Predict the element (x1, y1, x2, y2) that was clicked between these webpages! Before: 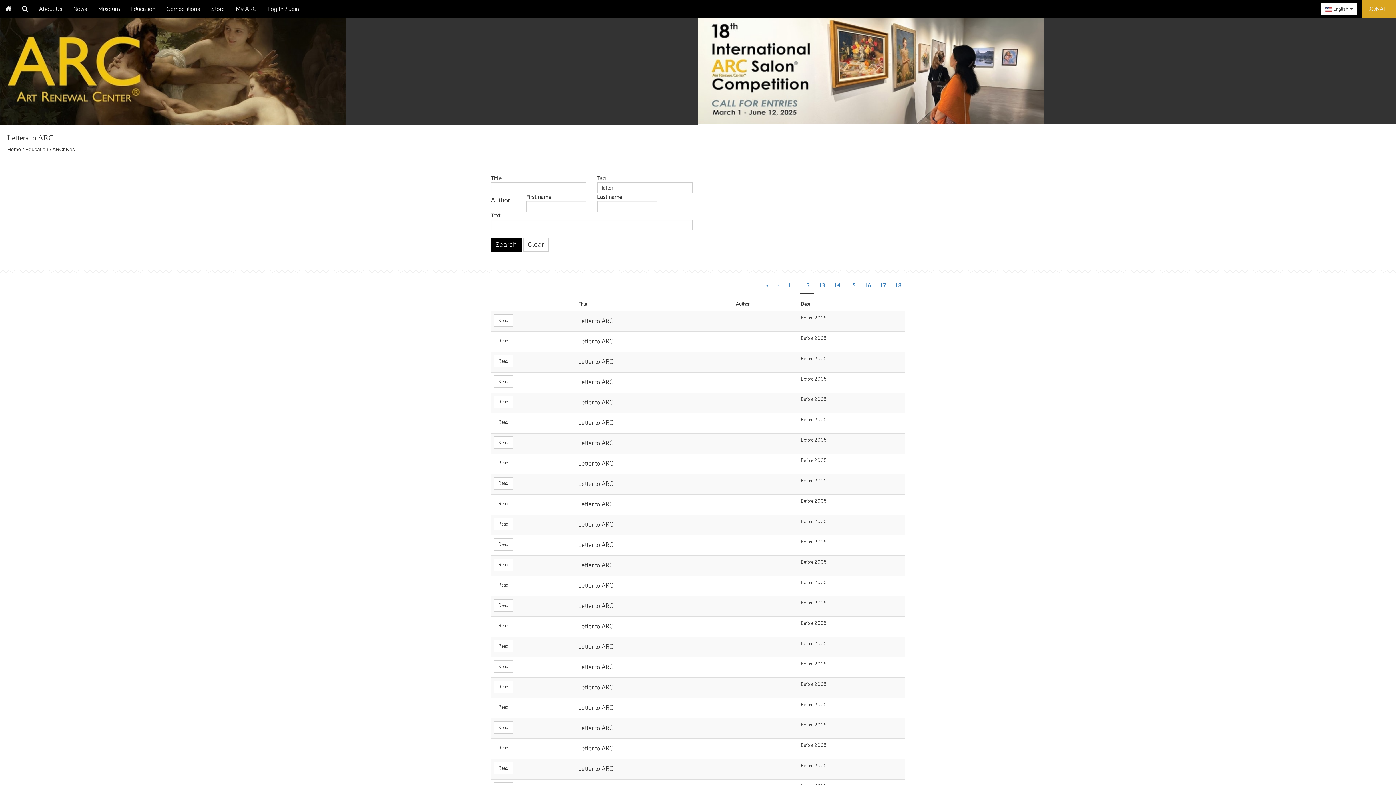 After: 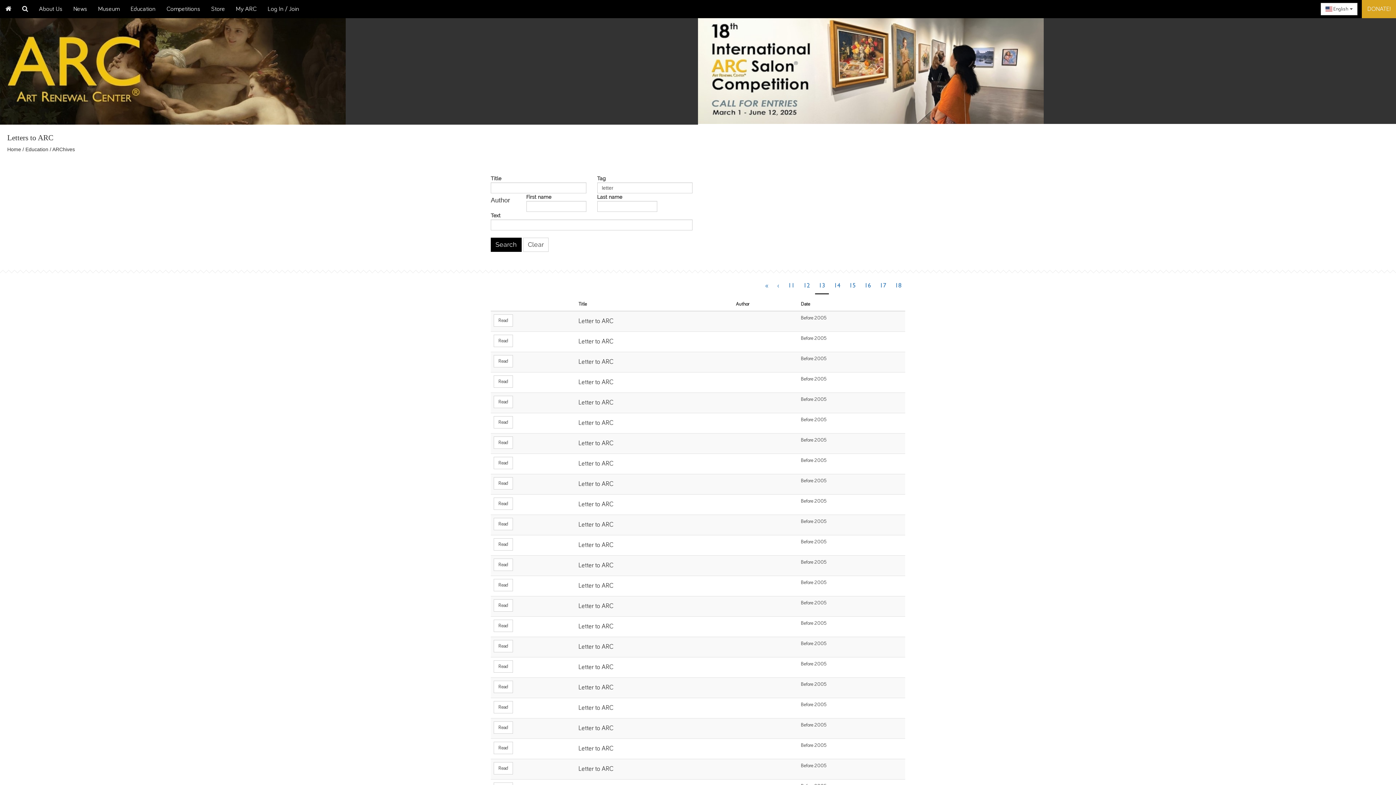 Action: label: 13 bbox: (818, 280, 825, 290)